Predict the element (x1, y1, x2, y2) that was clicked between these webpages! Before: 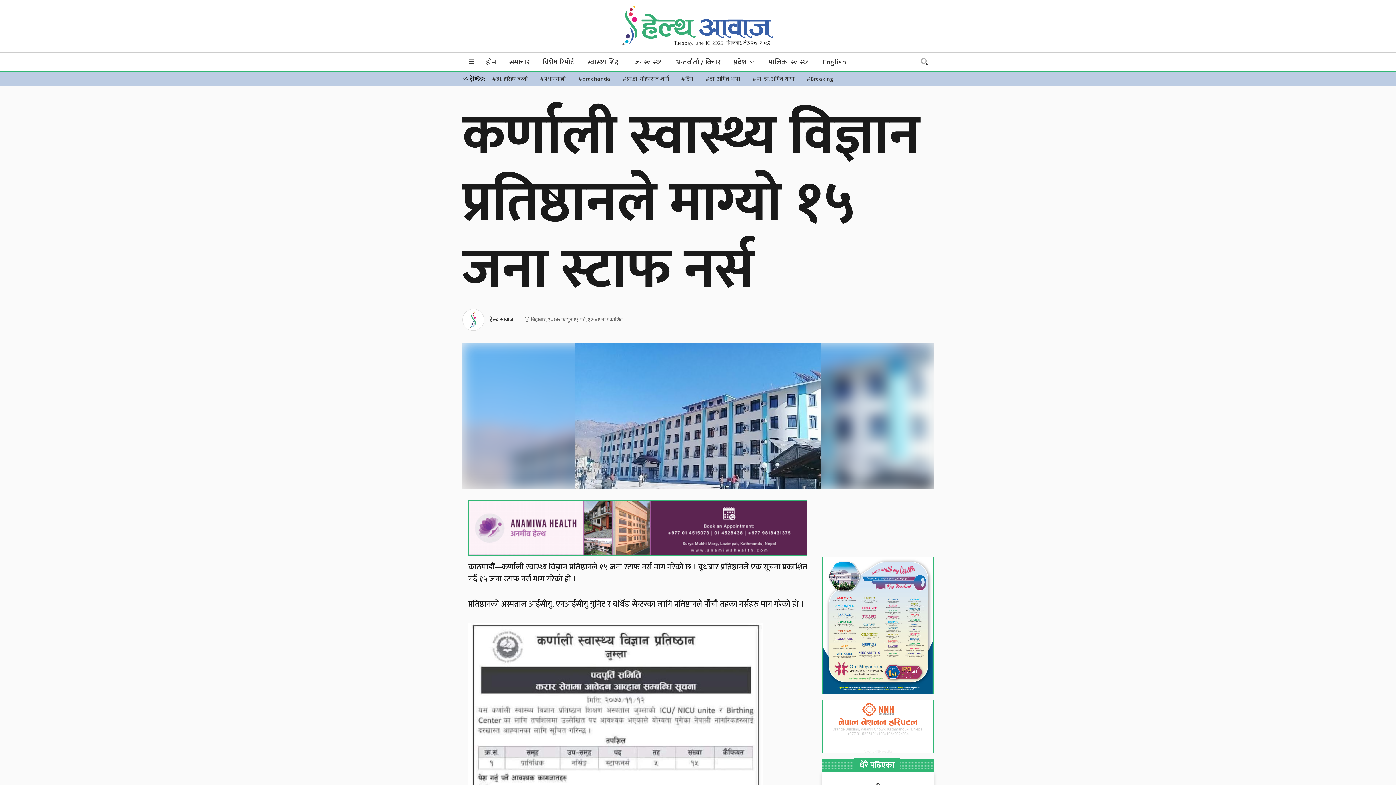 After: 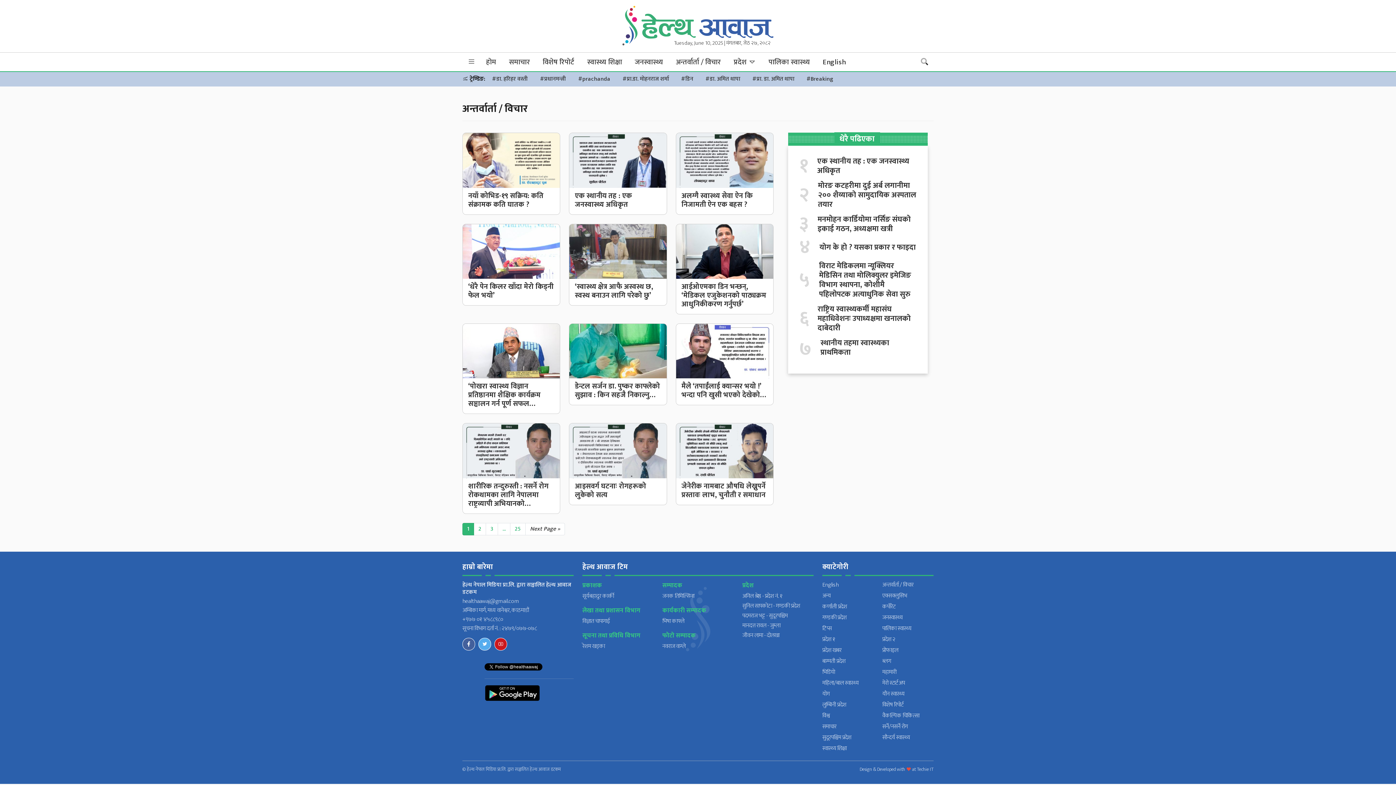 Action: bbox: (670, 53, 726, 71) label: अन्तर्वार्ता / विचार